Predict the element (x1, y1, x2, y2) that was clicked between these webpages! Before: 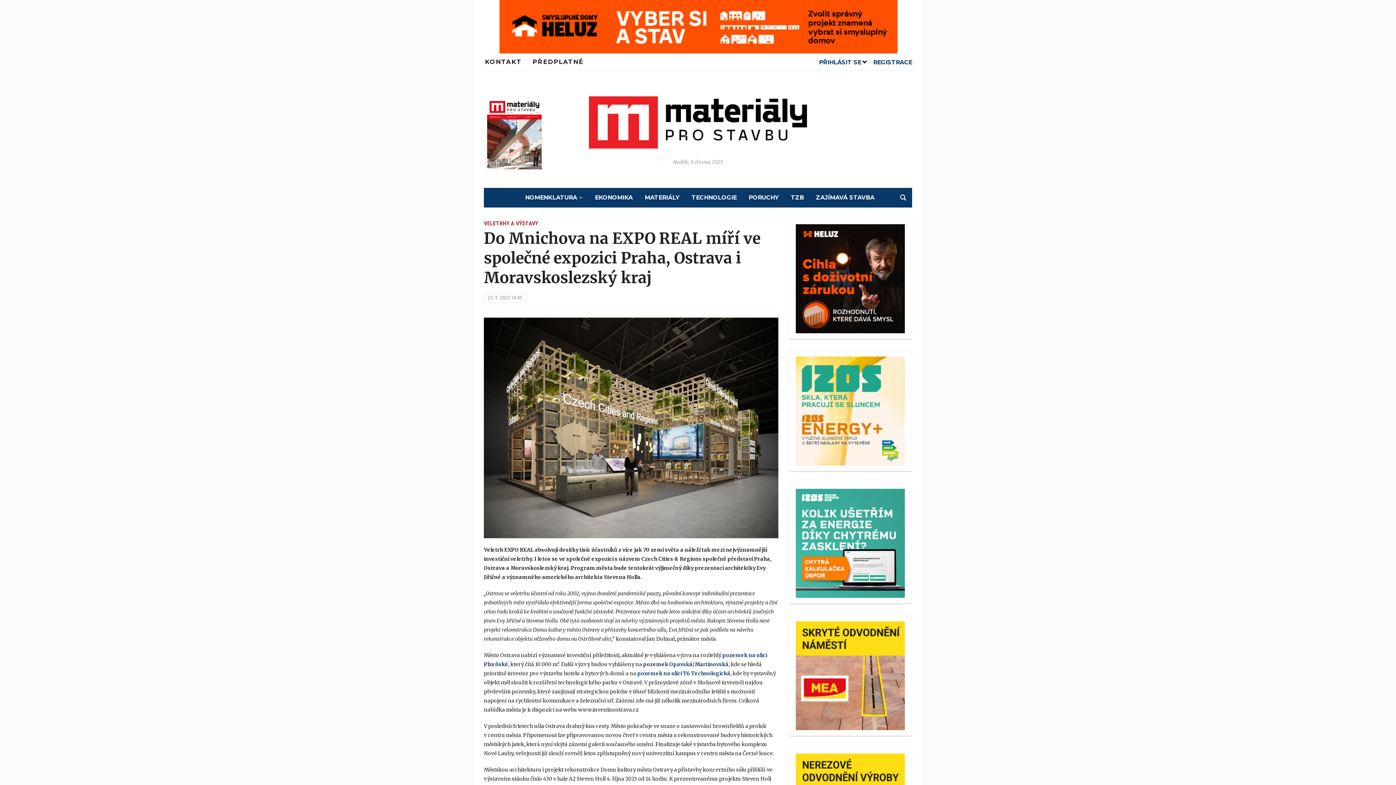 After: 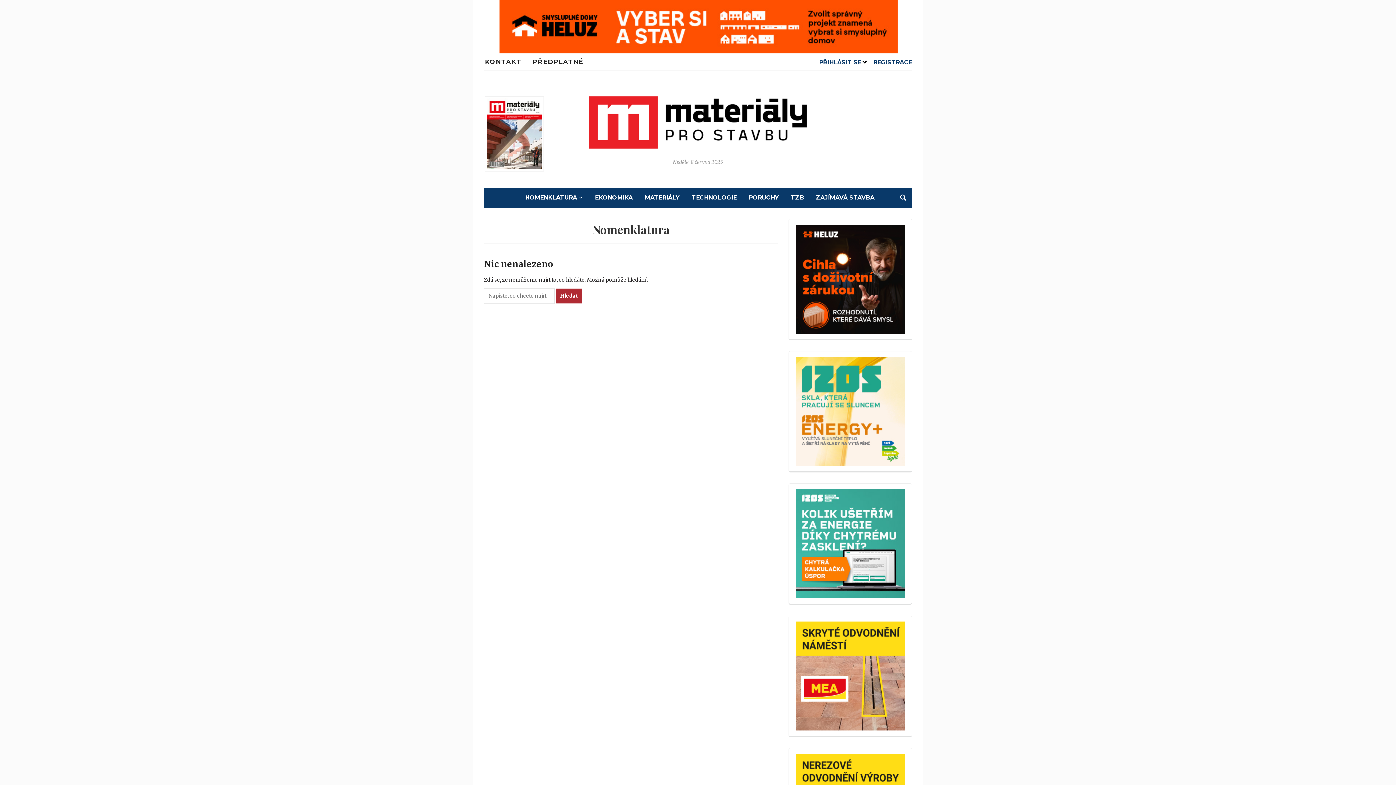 Action: bbox: (525, 192, 583, 202) label: NOMENKLATURA